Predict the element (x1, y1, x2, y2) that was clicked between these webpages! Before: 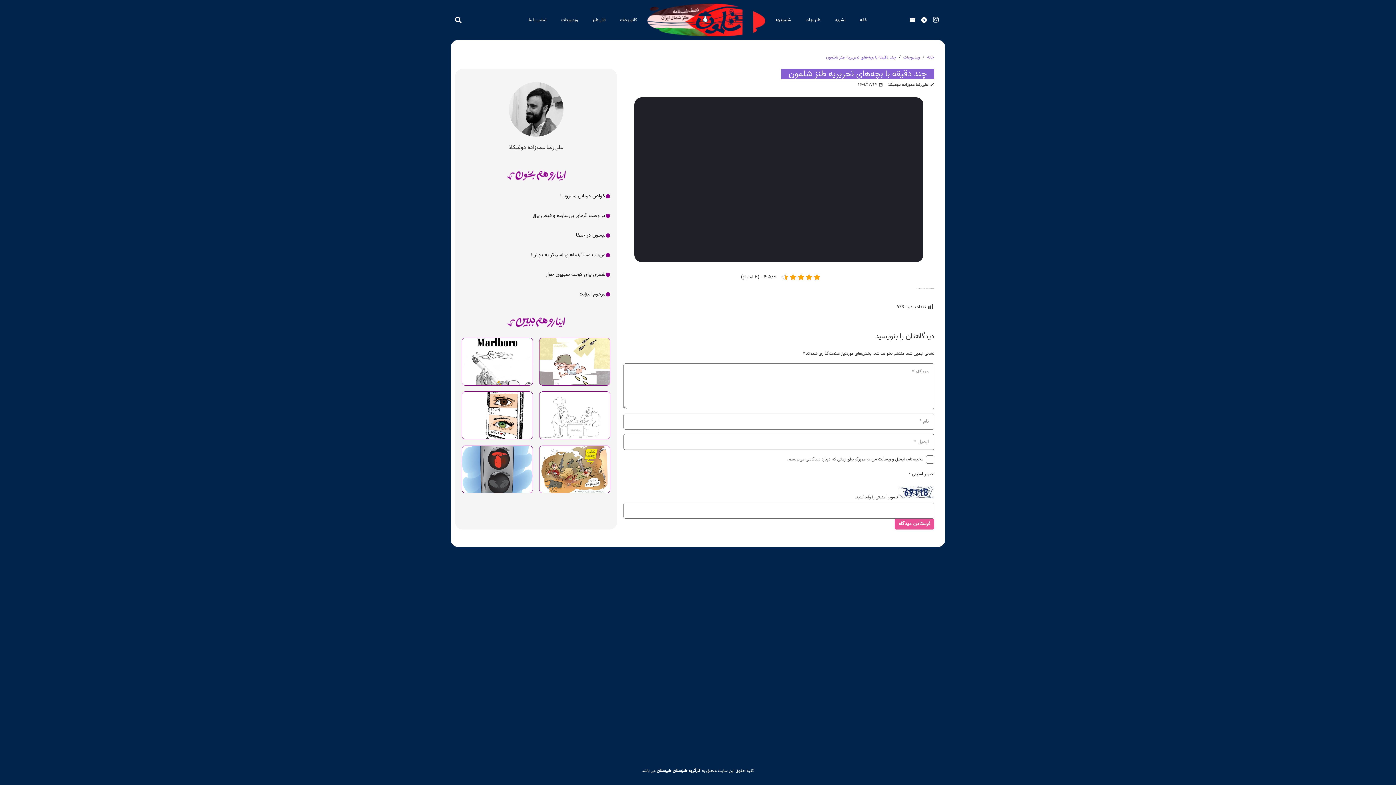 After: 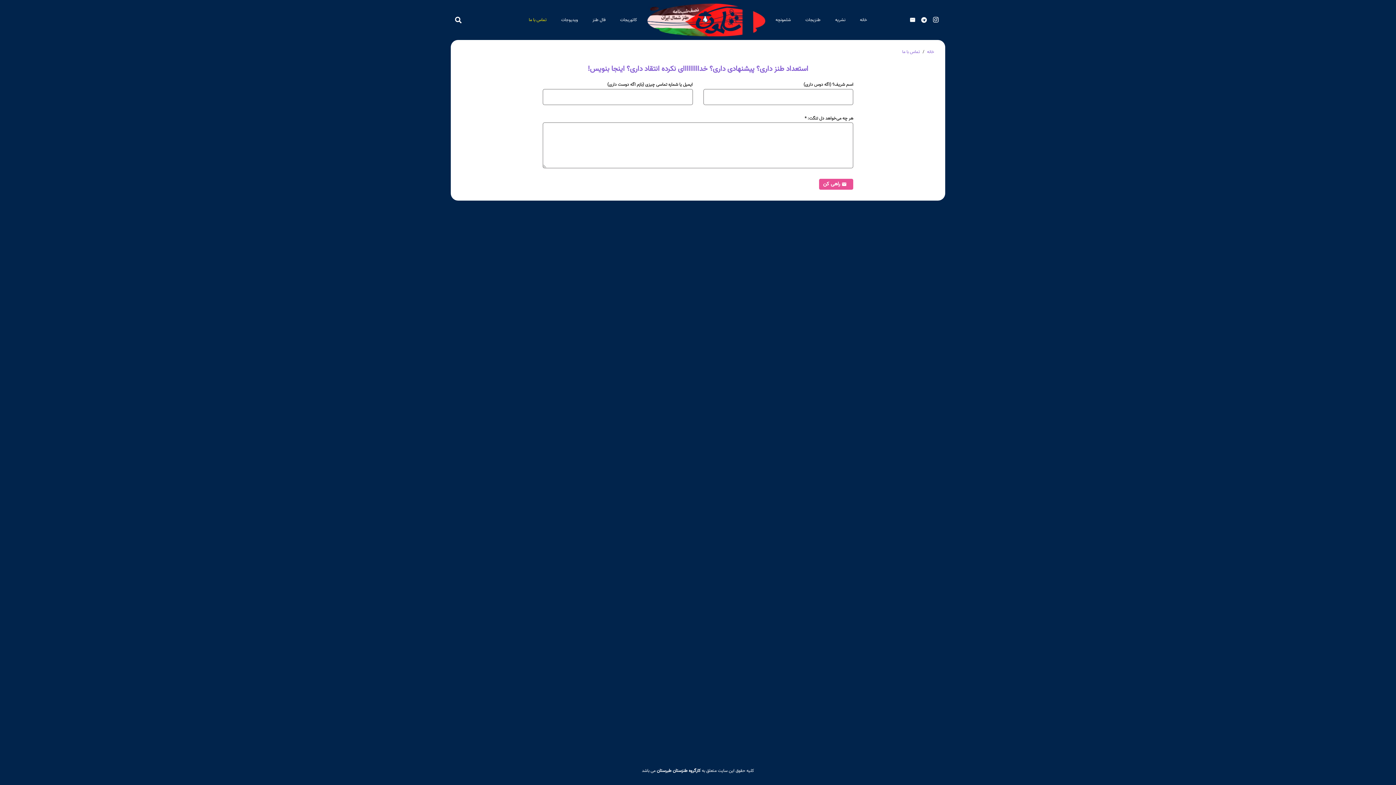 Action: bbox: (521, 0, 554, 40) label: تماس با ما